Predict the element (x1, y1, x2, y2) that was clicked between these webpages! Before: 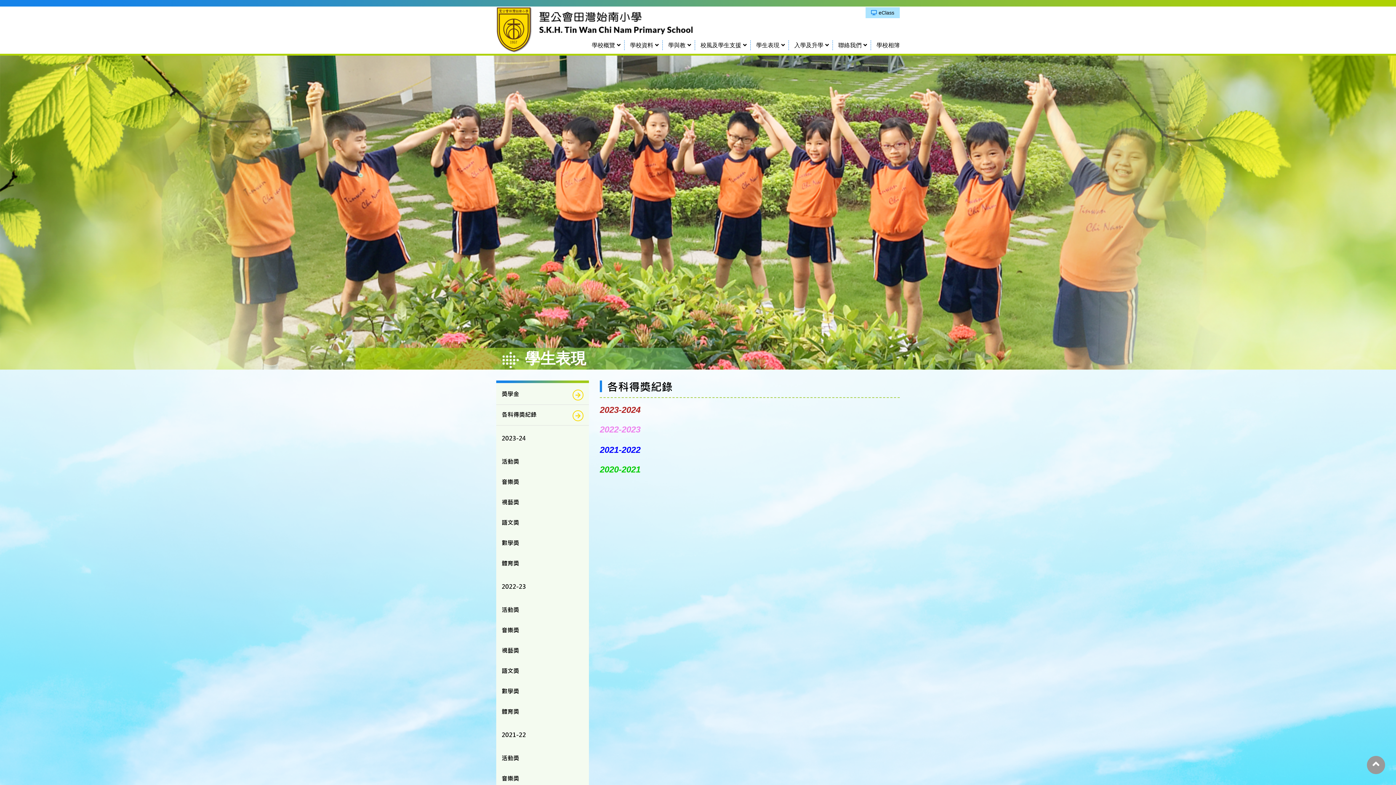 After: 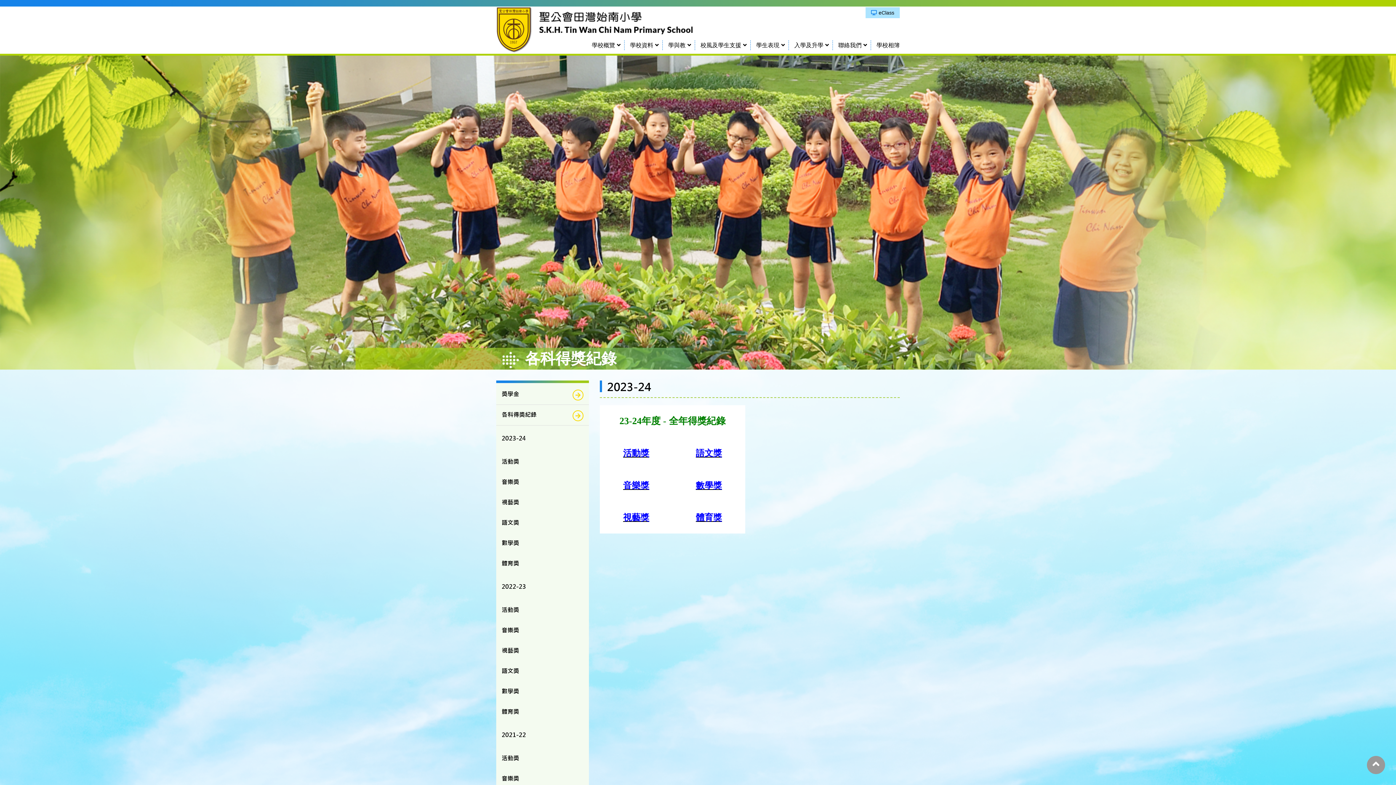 Action: label: 2023-24 bbox: (501, 434, 526, 442)